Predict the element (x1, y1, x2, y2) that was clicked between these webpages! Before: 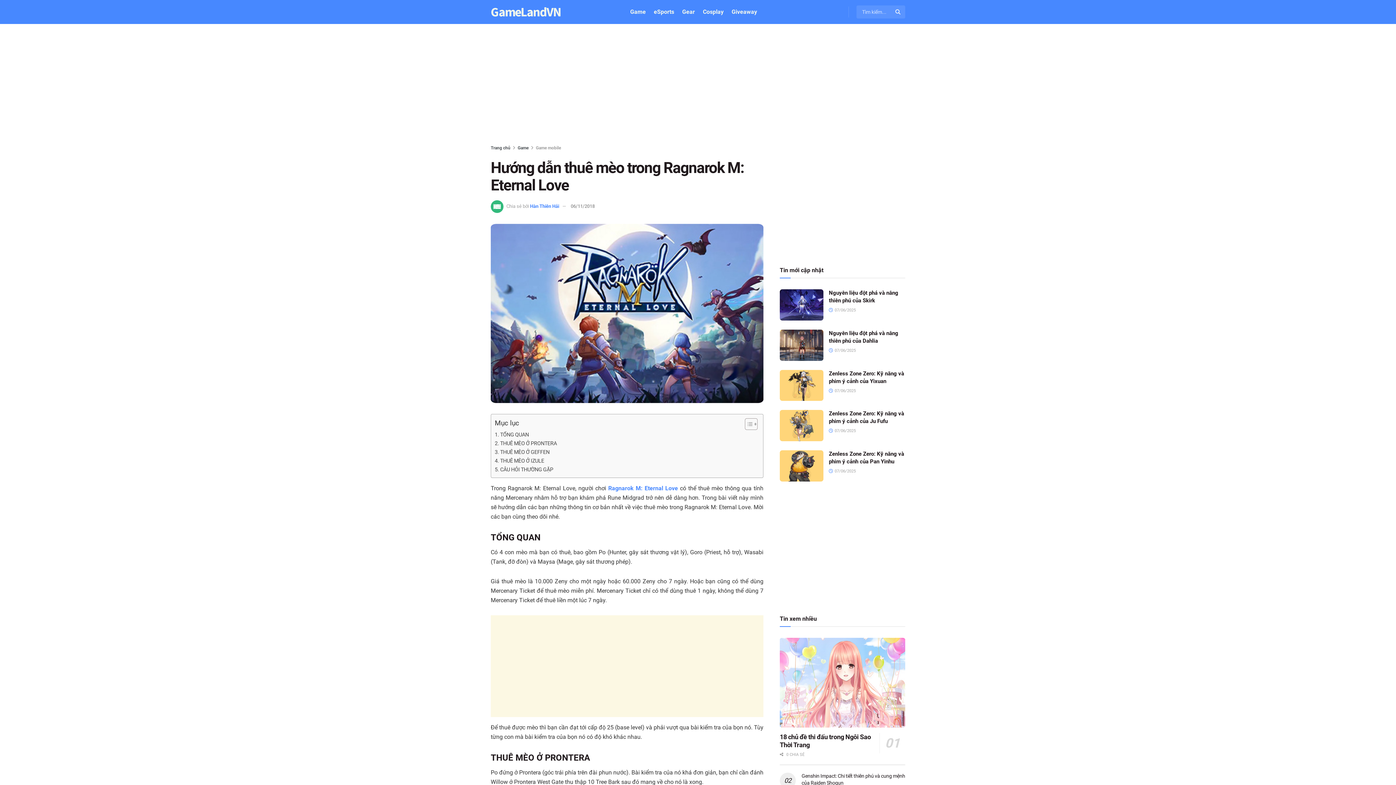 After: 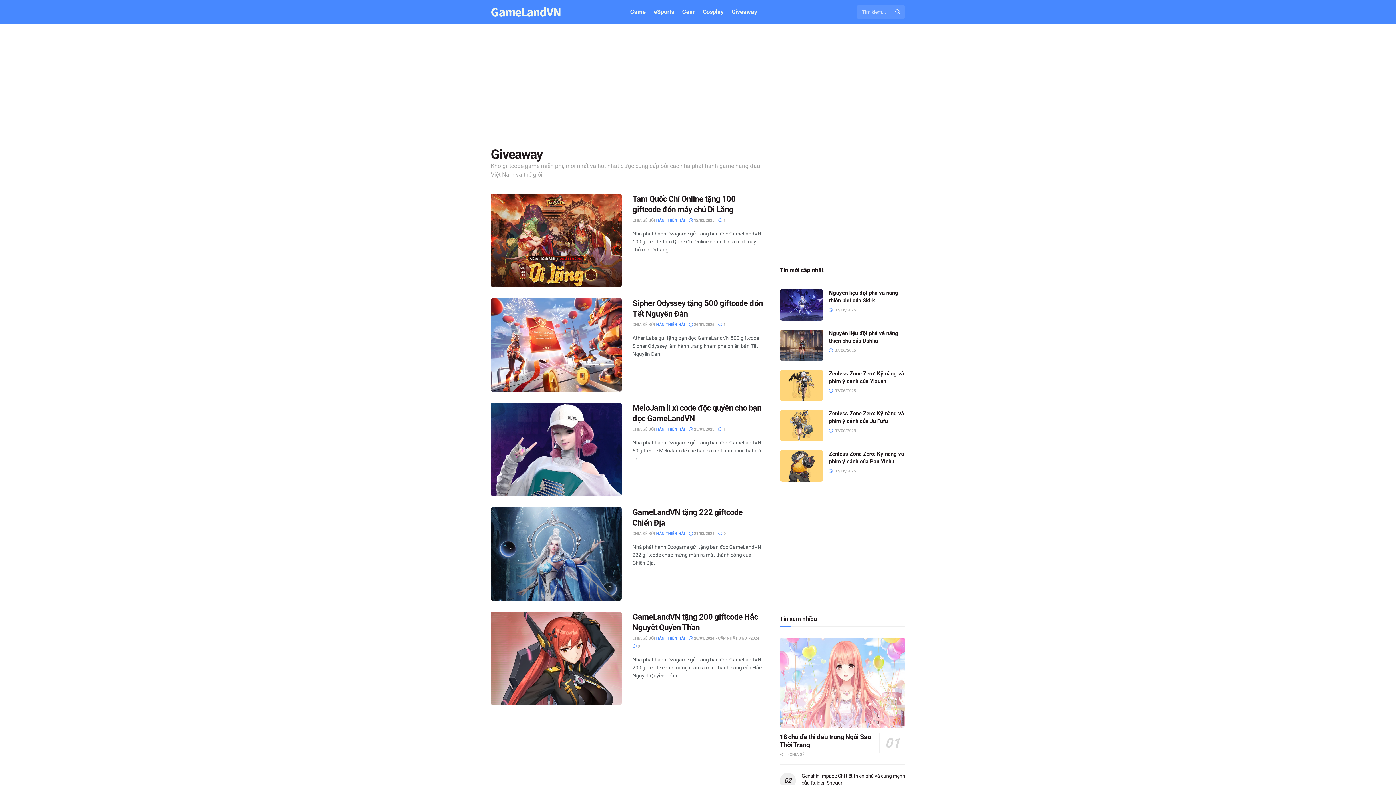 Action: bbox: (731, 0, 757, 24) label: Giveaway